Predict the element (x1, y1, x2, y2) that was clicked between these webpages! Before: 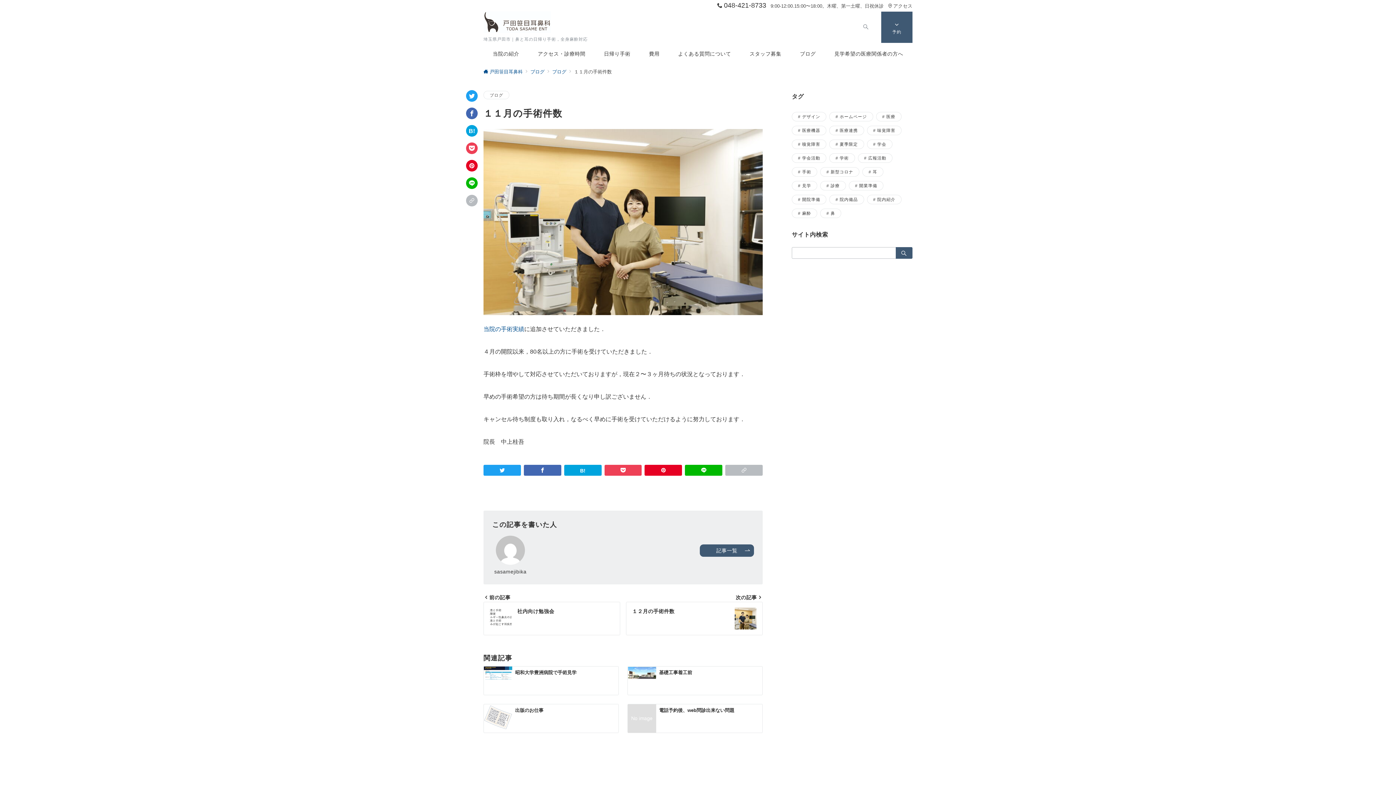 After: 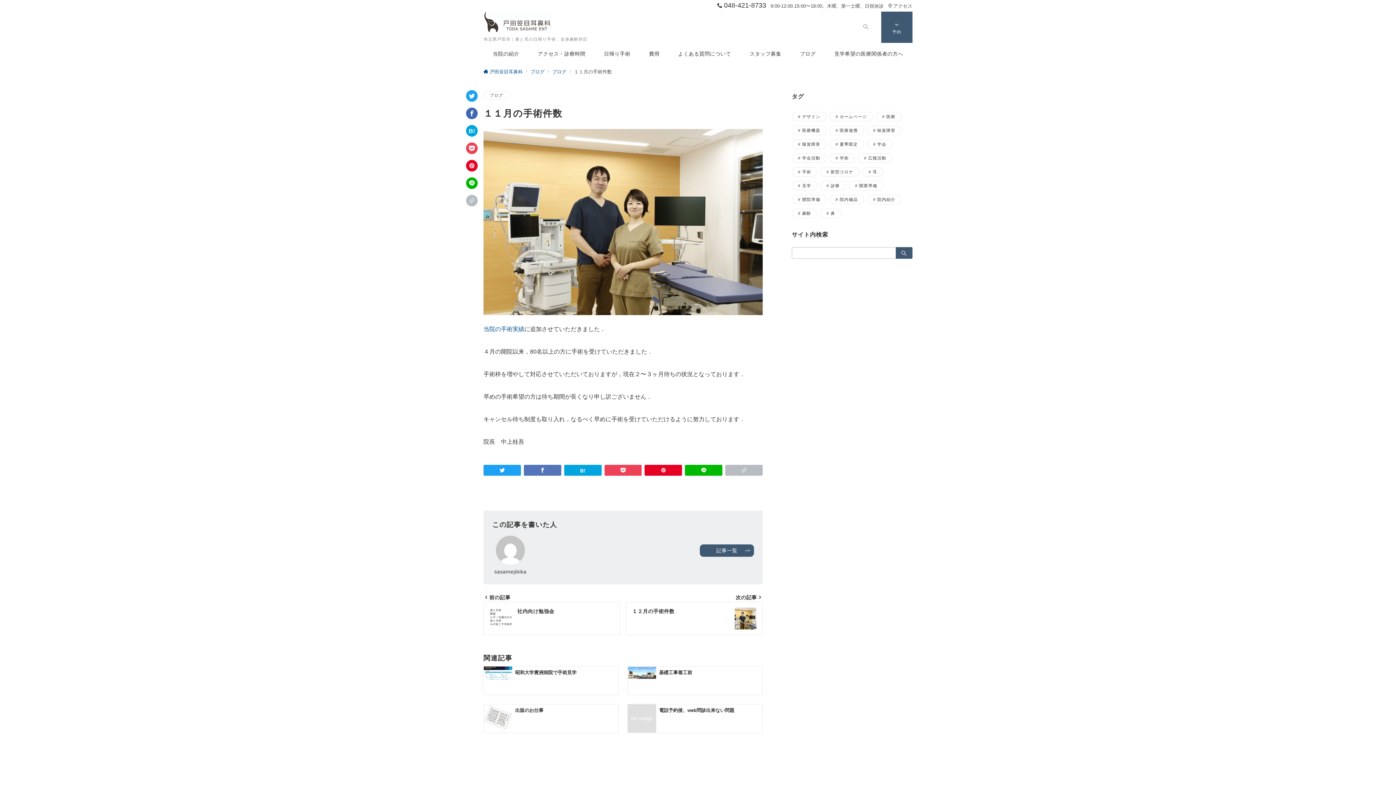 Action: bbox: (523, 465, 561, 476) label: Facebookでシェア